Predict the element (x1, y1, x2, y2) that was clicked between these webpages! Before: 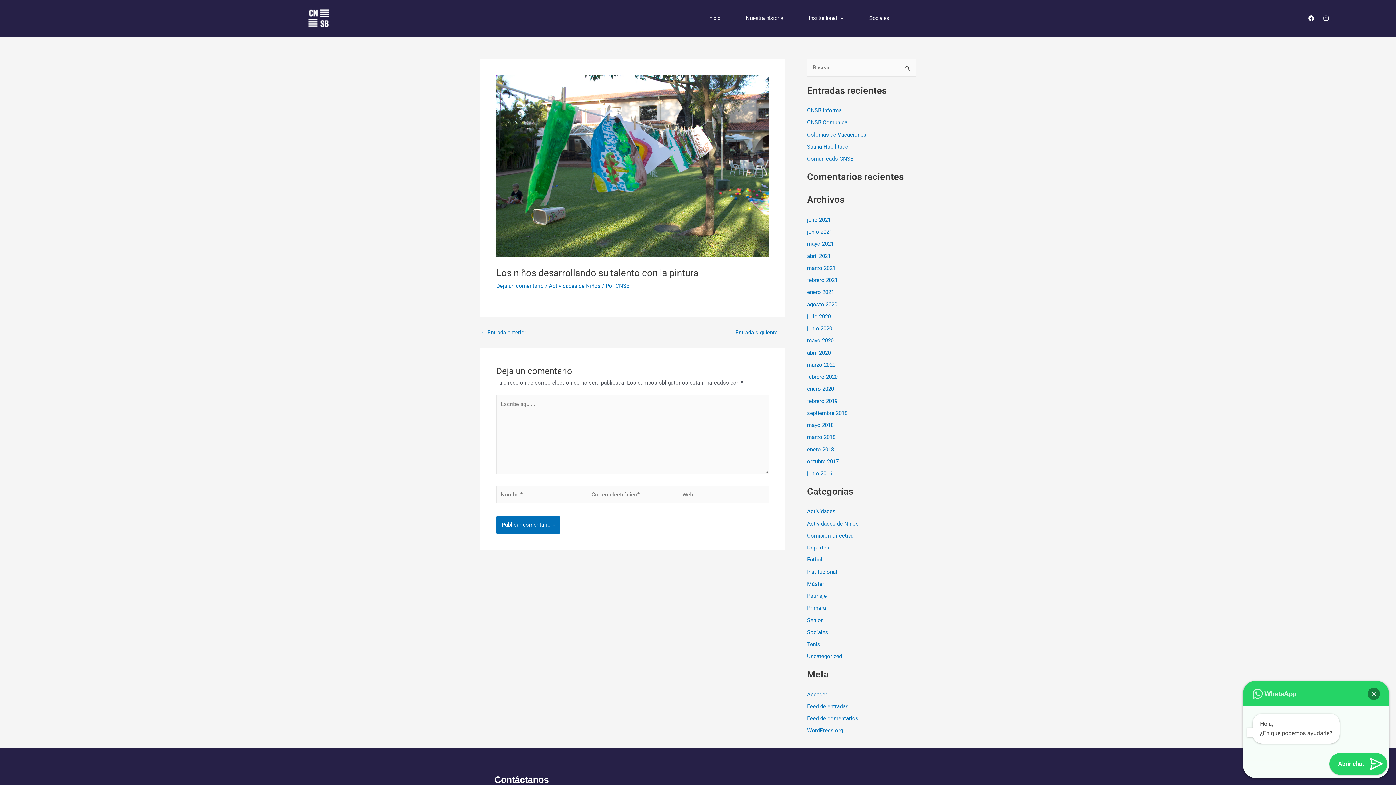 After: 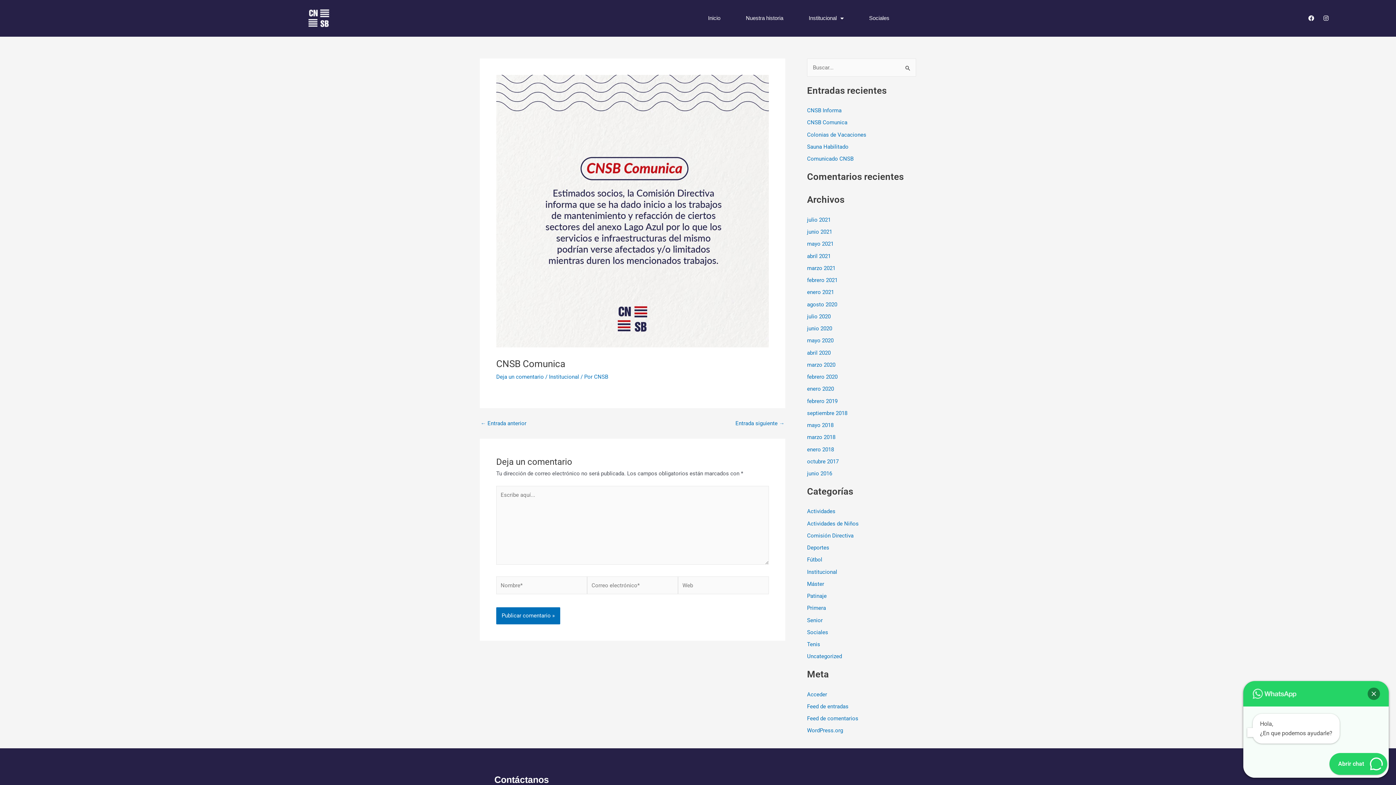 Action: bbox: (807, 119, 847, 125) label: CNSB Comunica